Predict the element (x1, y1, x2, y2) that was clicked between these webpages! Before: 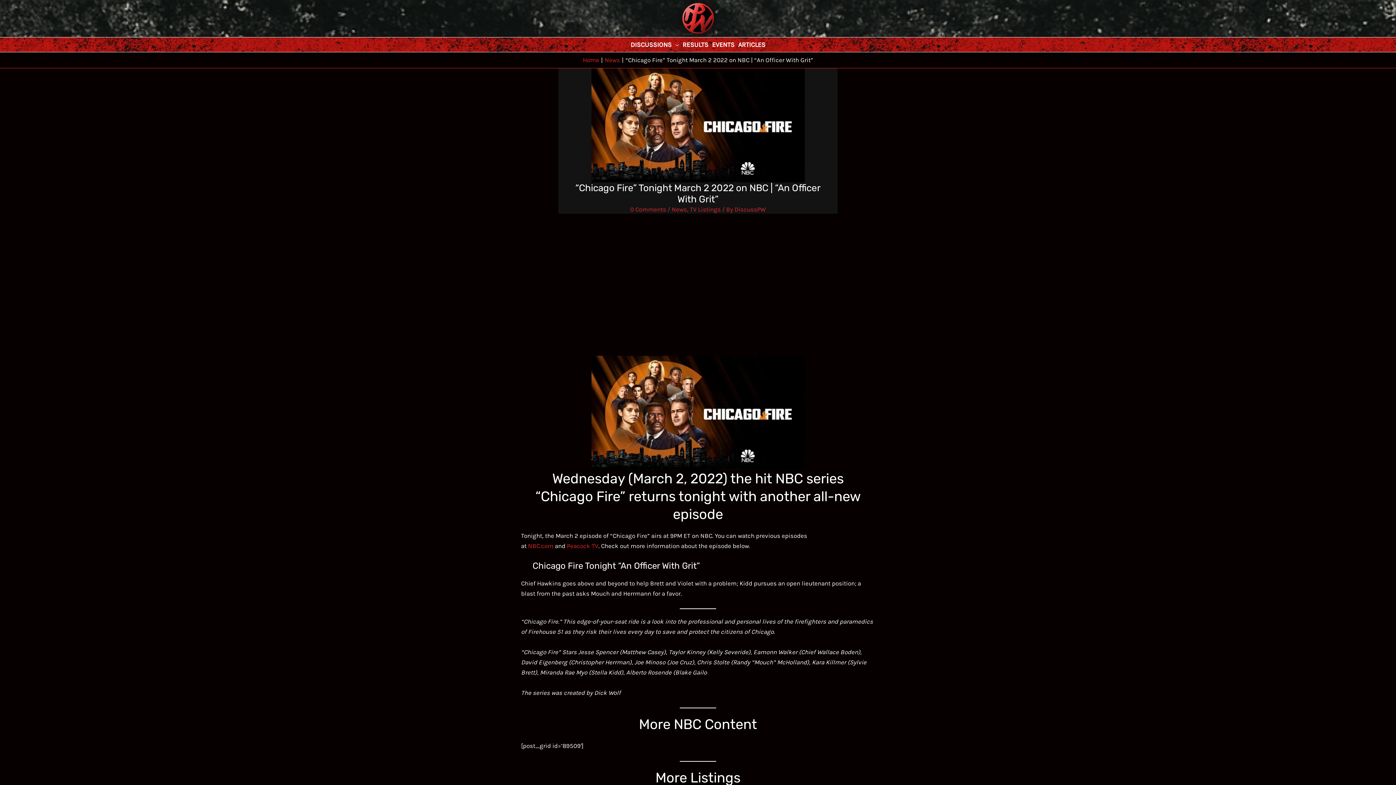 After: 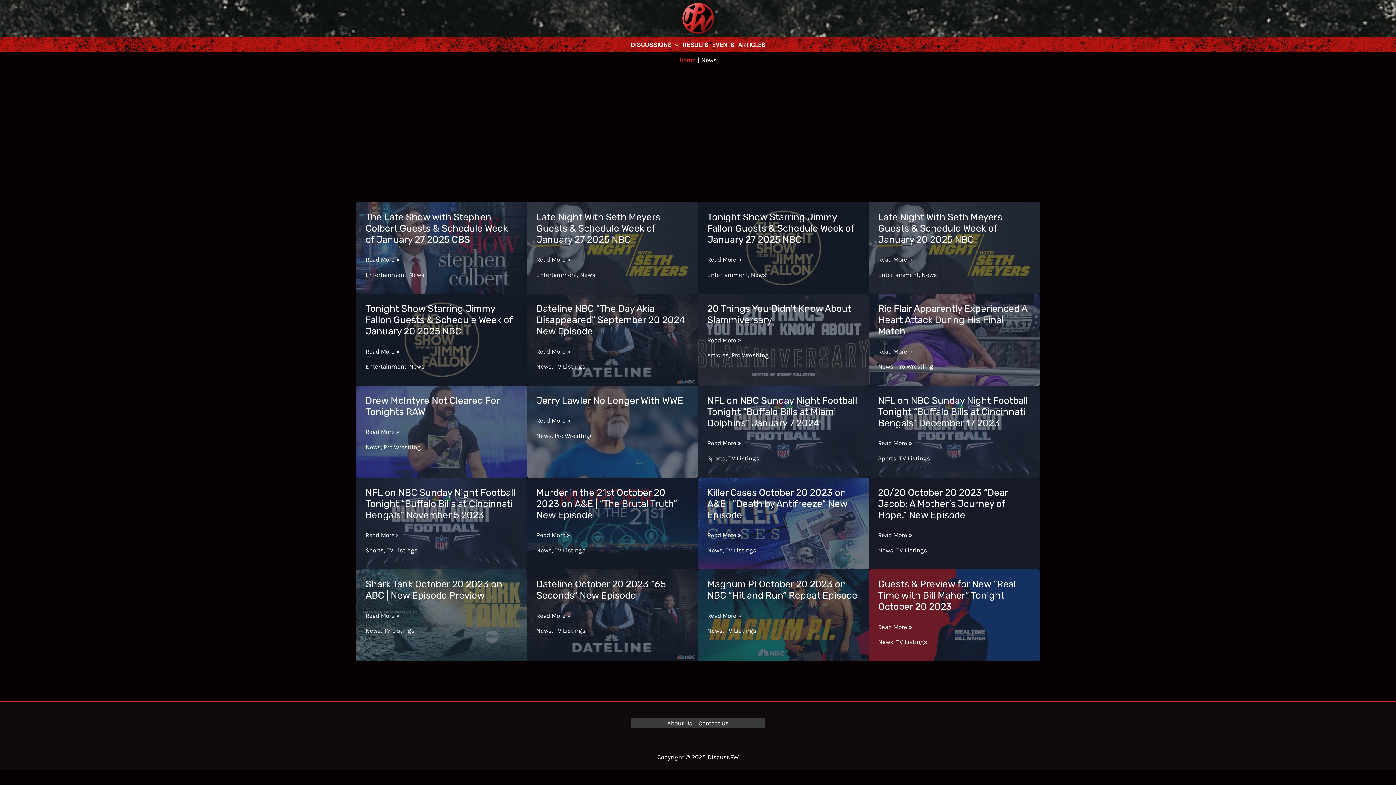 Action: bbox: (671, 205, 687, 213) label: News